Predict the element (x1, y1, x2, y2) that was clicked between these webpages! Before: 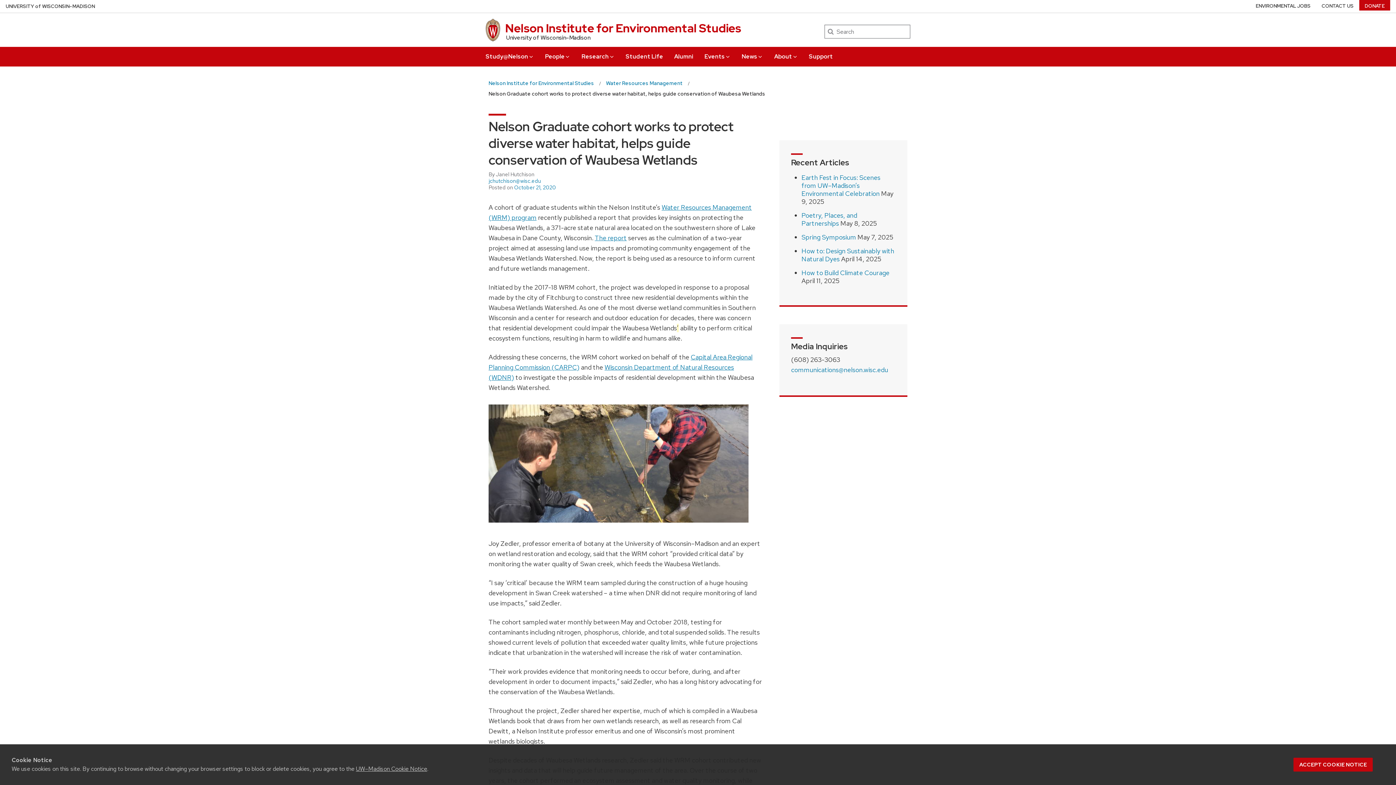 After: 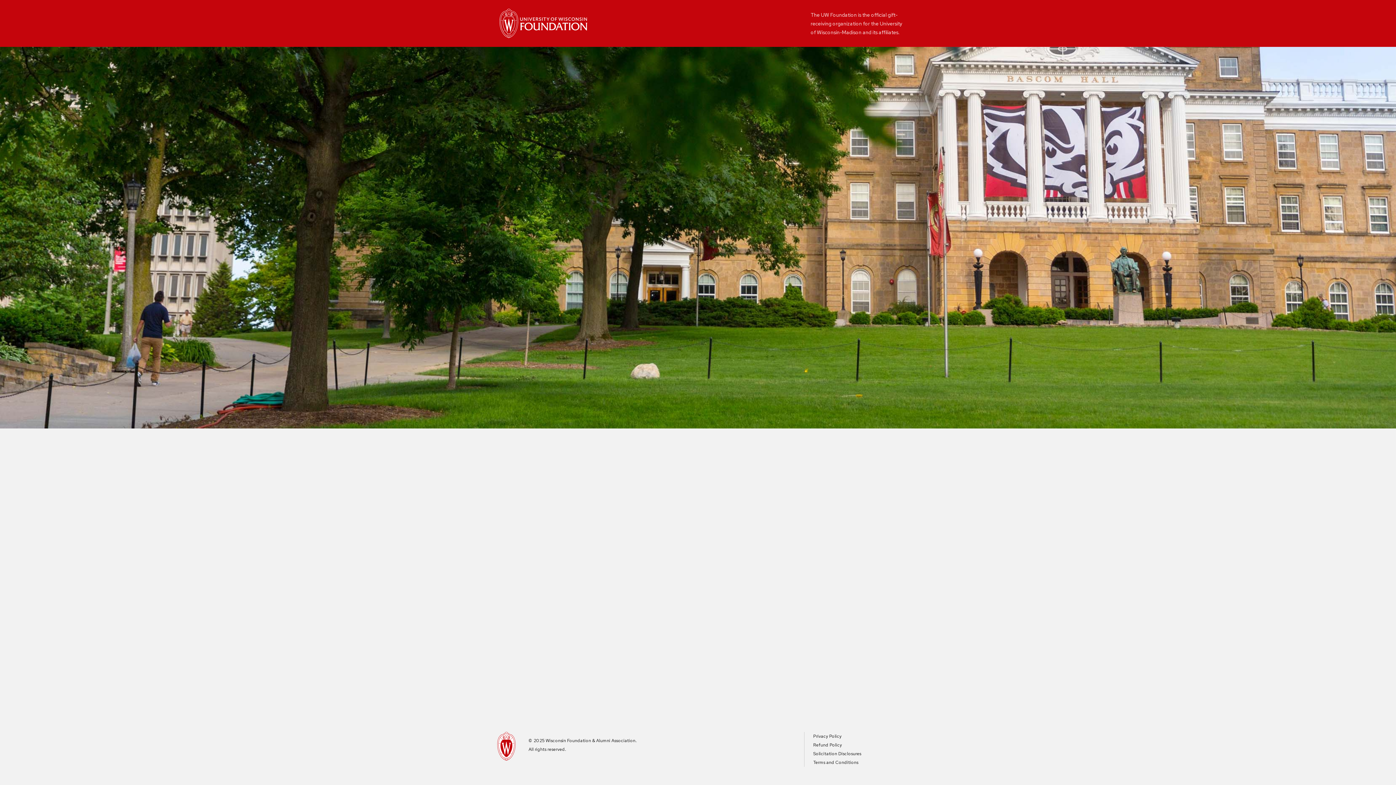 Action: bbox: (1365, 2, 1385, 9) label: DONATE